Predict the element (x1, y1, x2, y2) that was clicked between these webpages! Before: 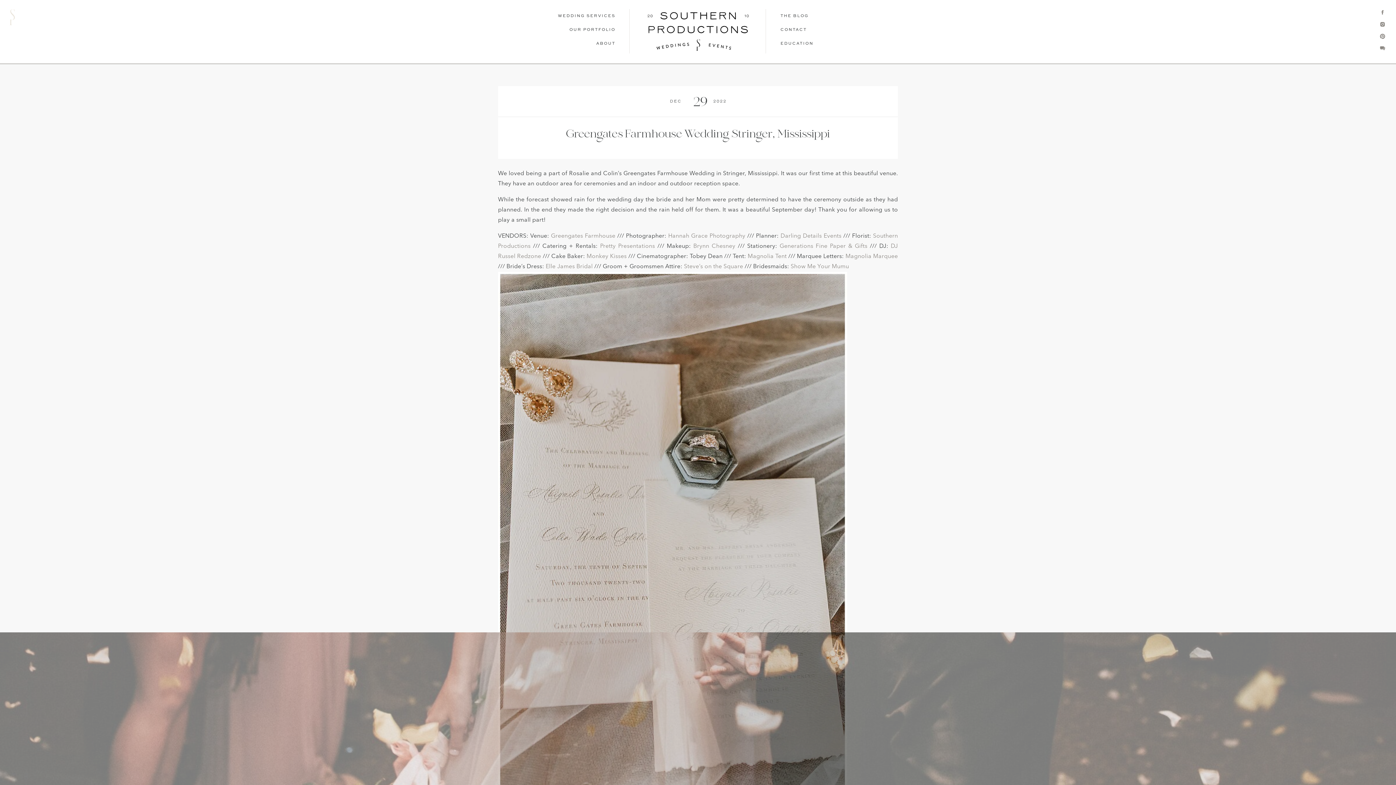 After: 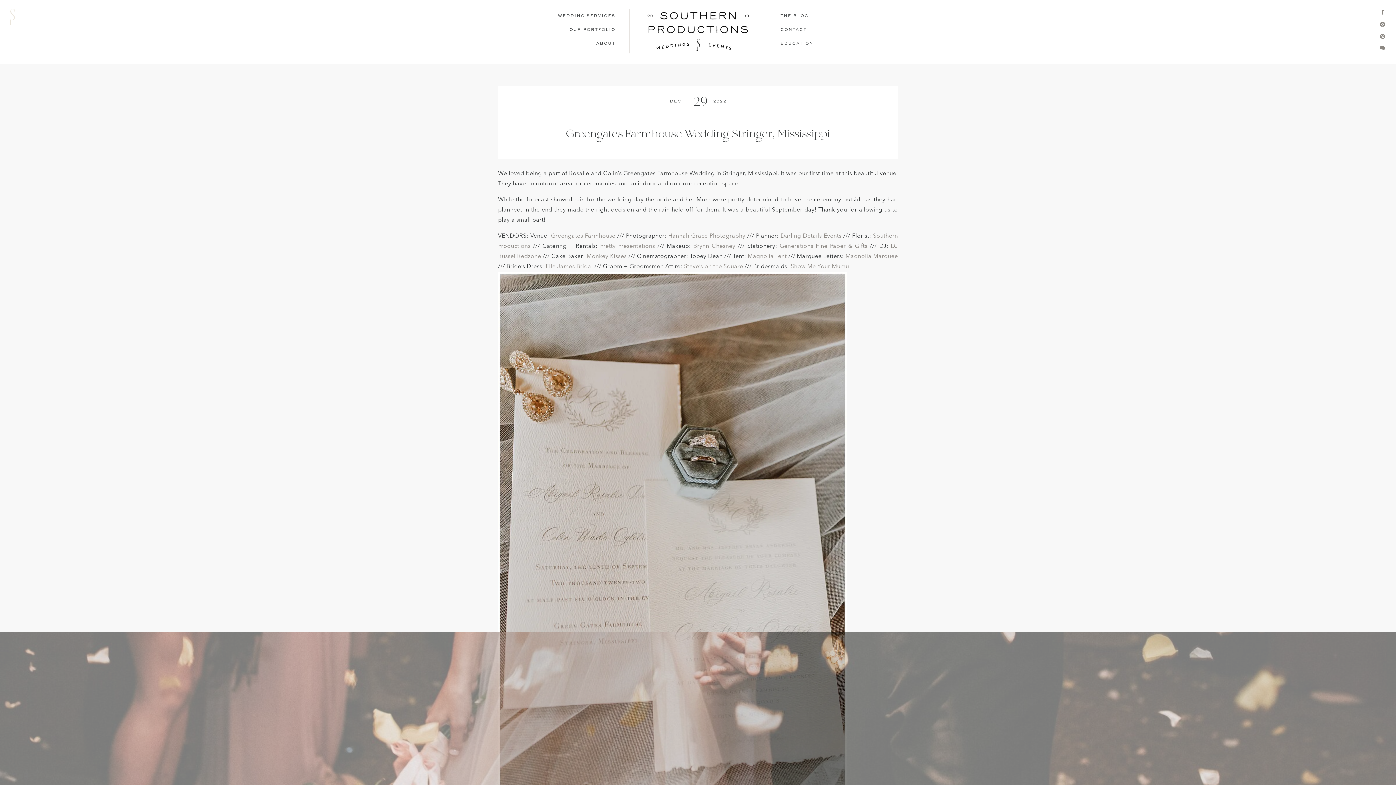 Action: bbox: (1380, 9, 1385, 15)